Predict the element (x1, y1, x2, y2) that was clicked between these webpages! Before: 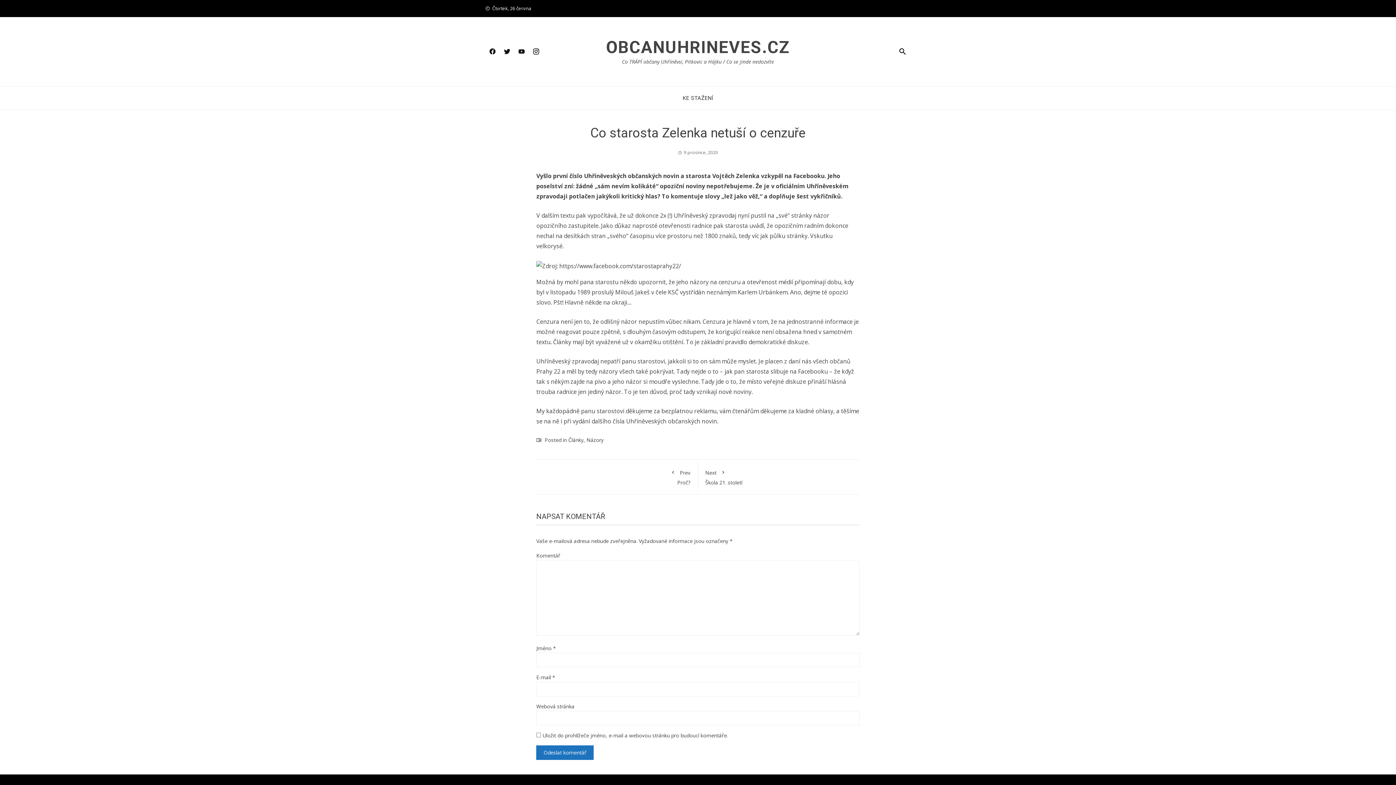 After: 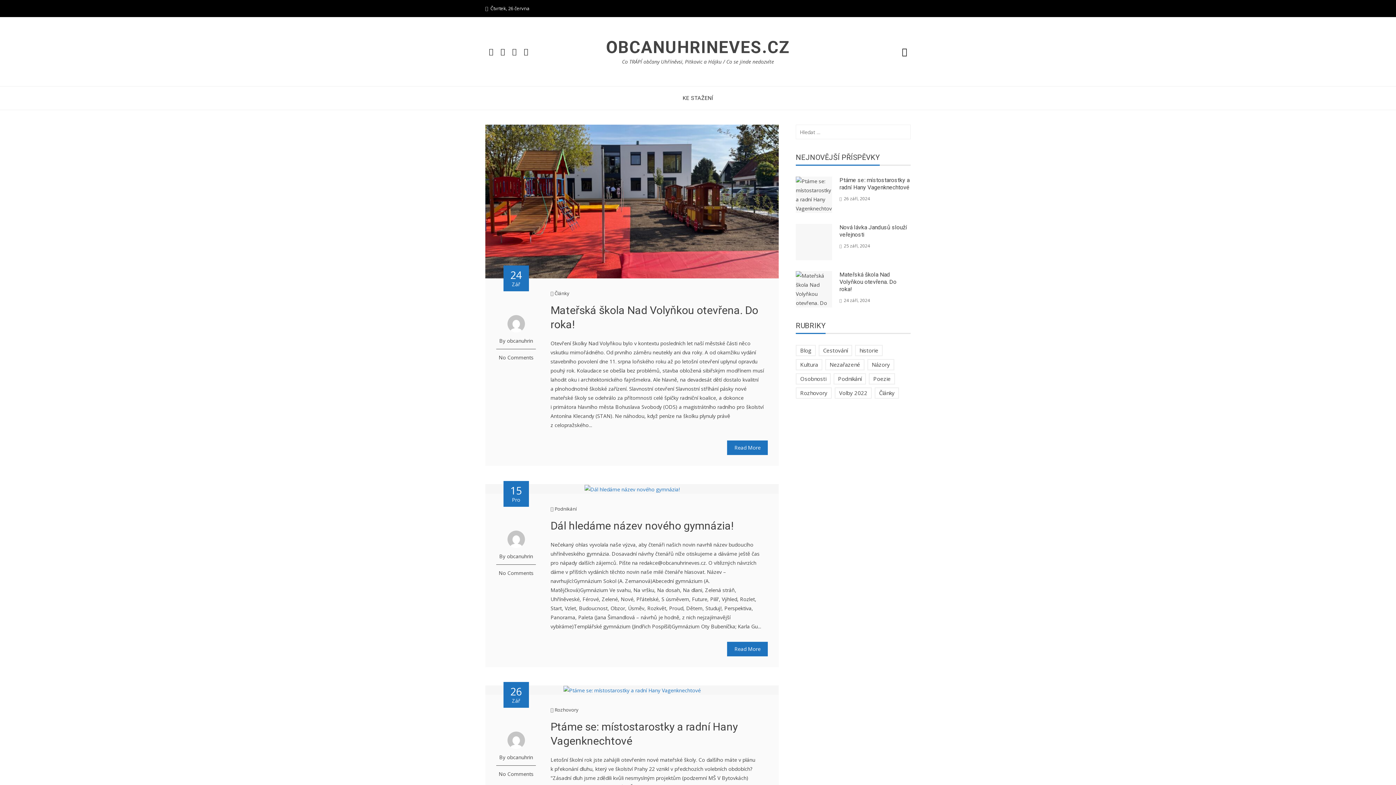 Action: label: Co TRÁPÍ občany Uhříněvsi, Pitkovic a Hájku / Co se jinde nedozvíte bbox: (622, 58, 774, 65)